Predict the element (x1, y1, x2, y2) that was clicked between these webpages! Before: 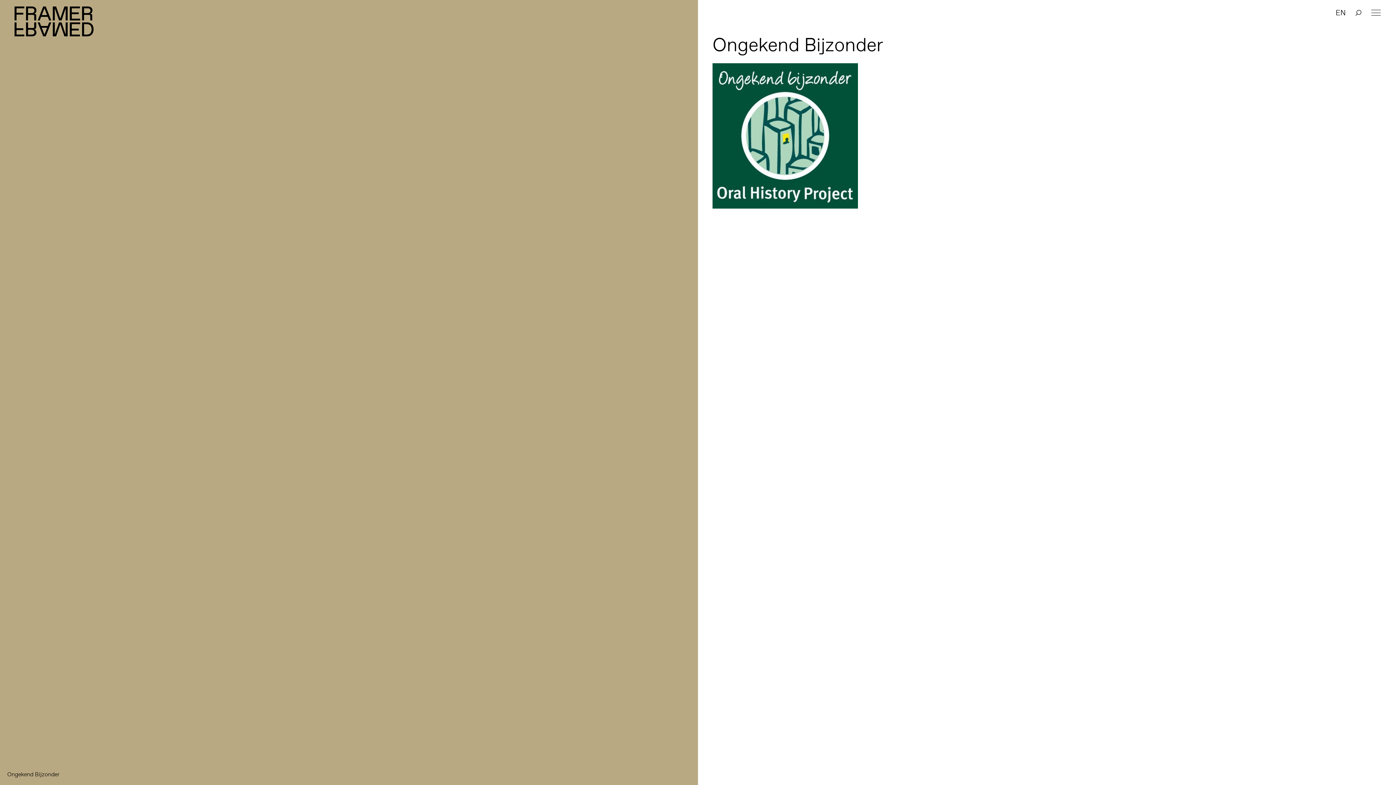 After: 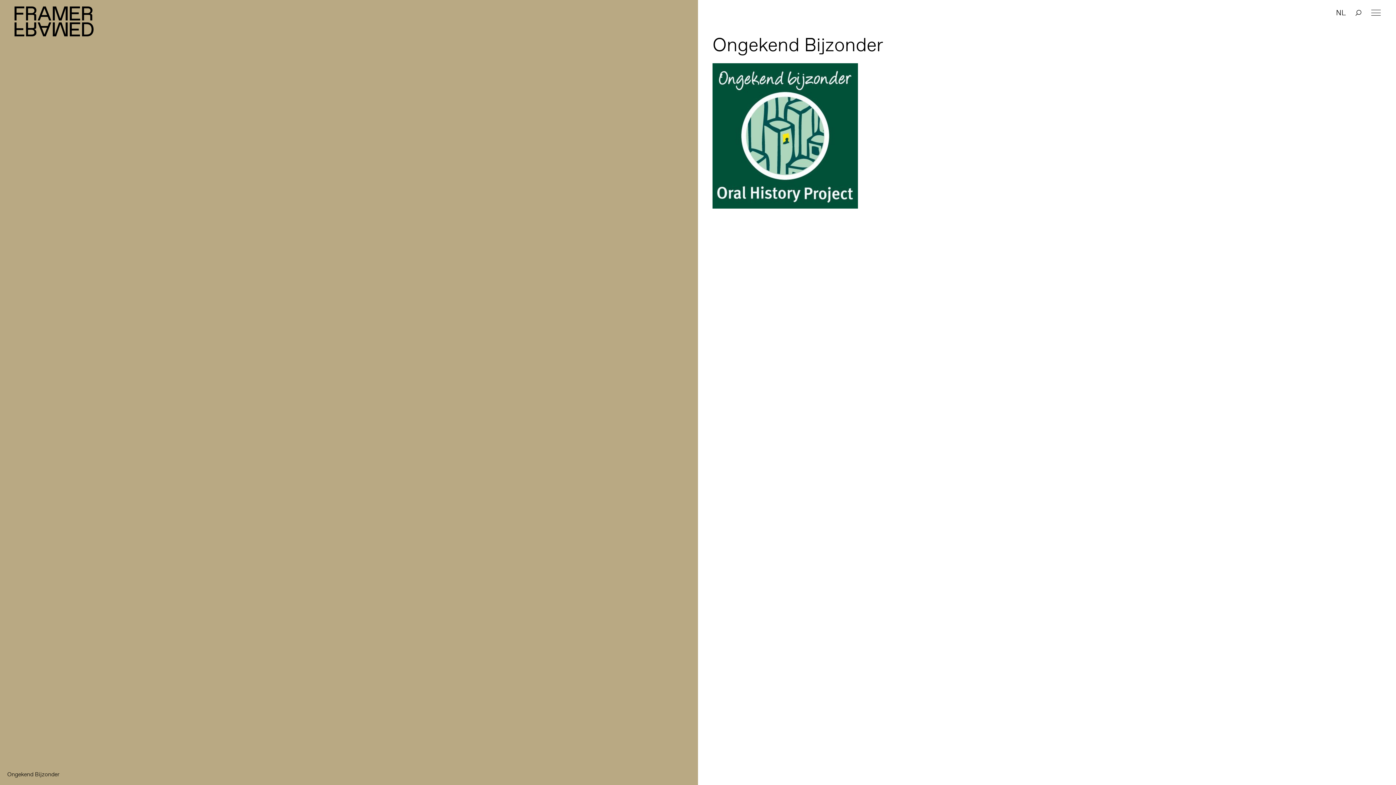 Action: label: EN bbox: (1336, 8, 1346, 17)